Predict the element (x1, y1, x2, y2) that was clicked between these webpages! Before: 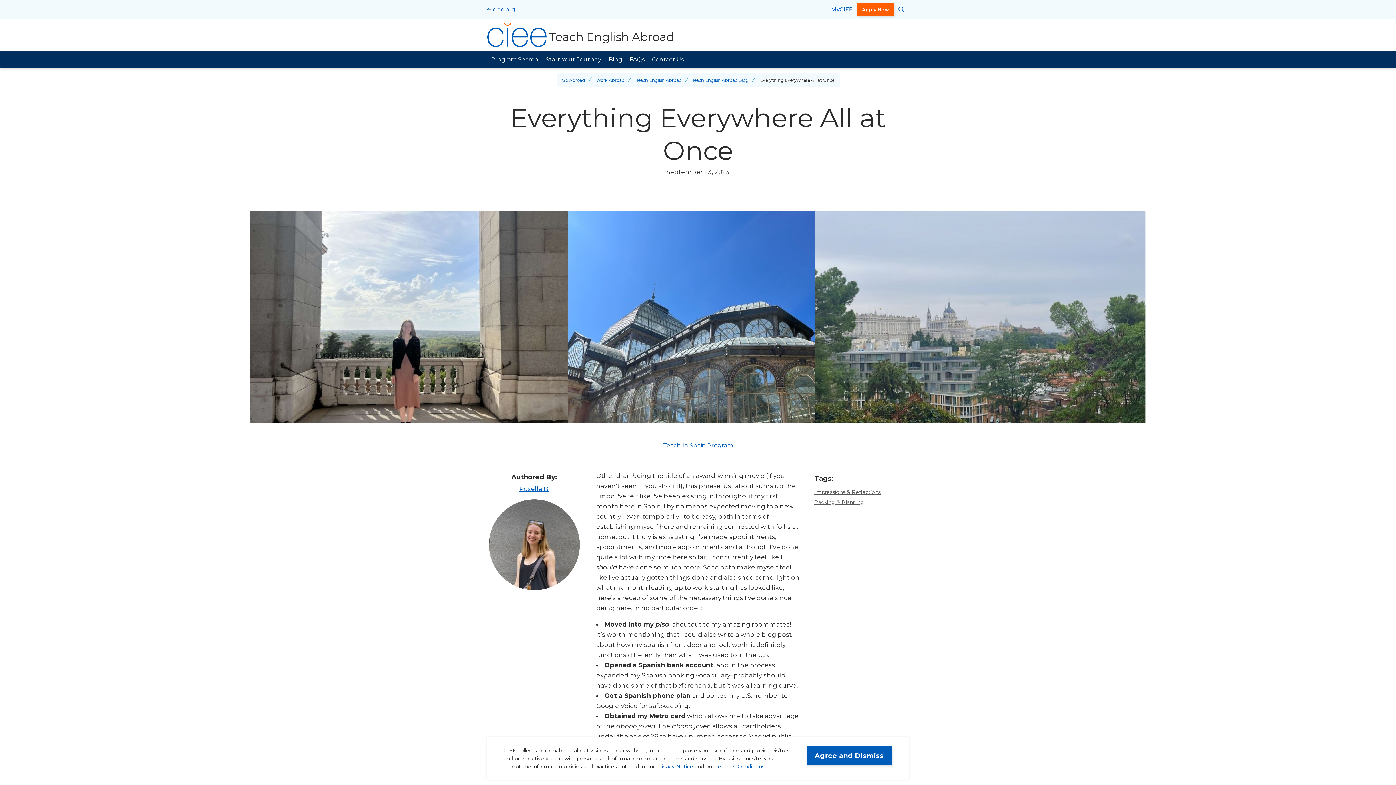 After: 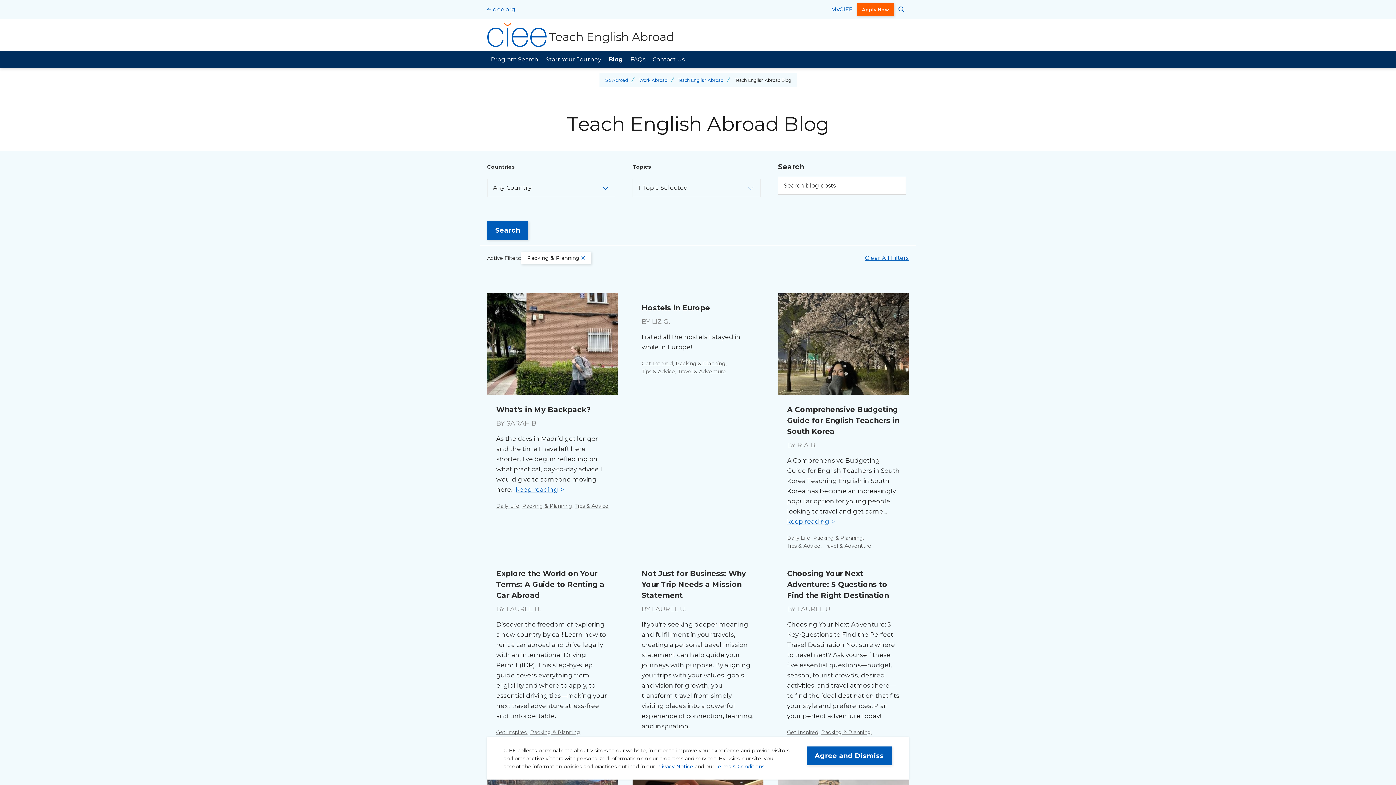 Action: bbox: (814, 499, 864, 505) label: Packing & Planning